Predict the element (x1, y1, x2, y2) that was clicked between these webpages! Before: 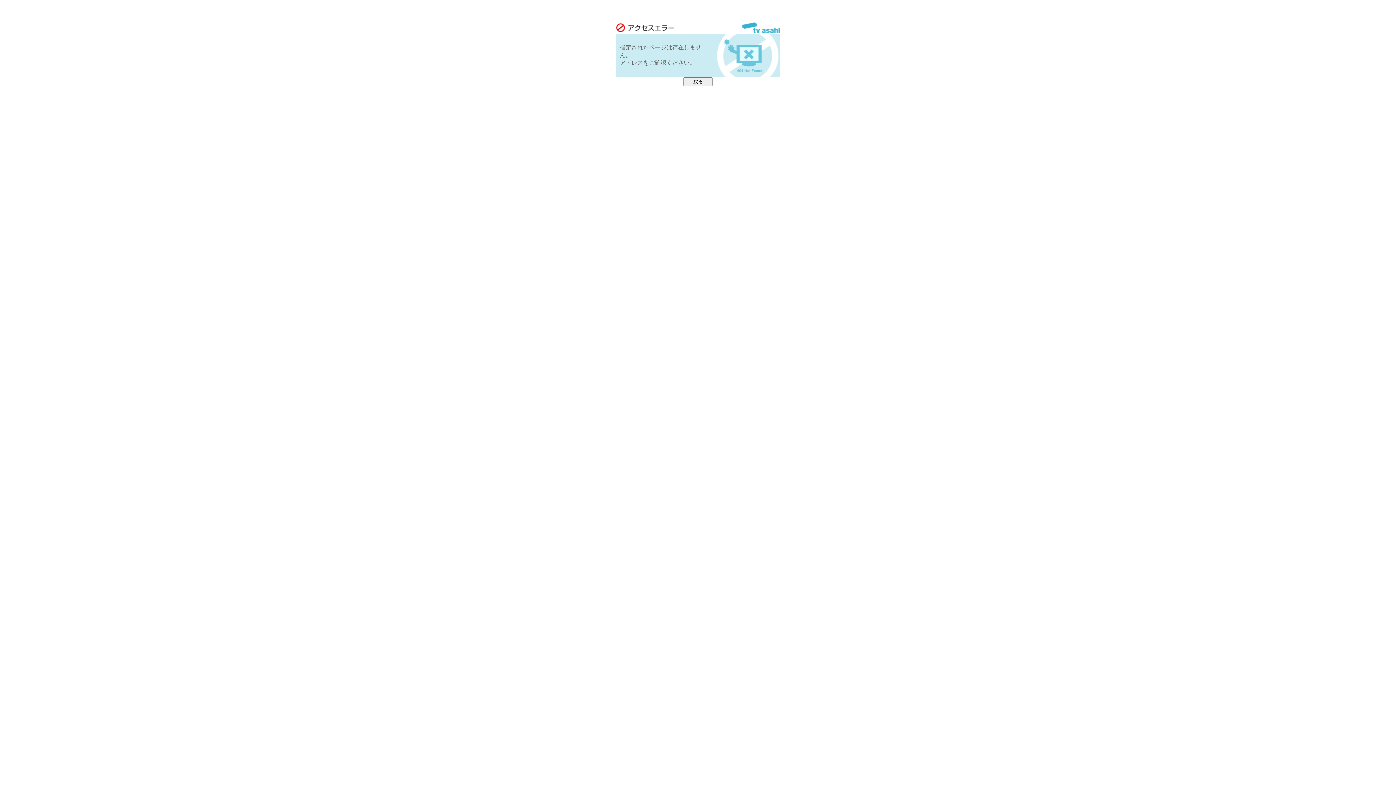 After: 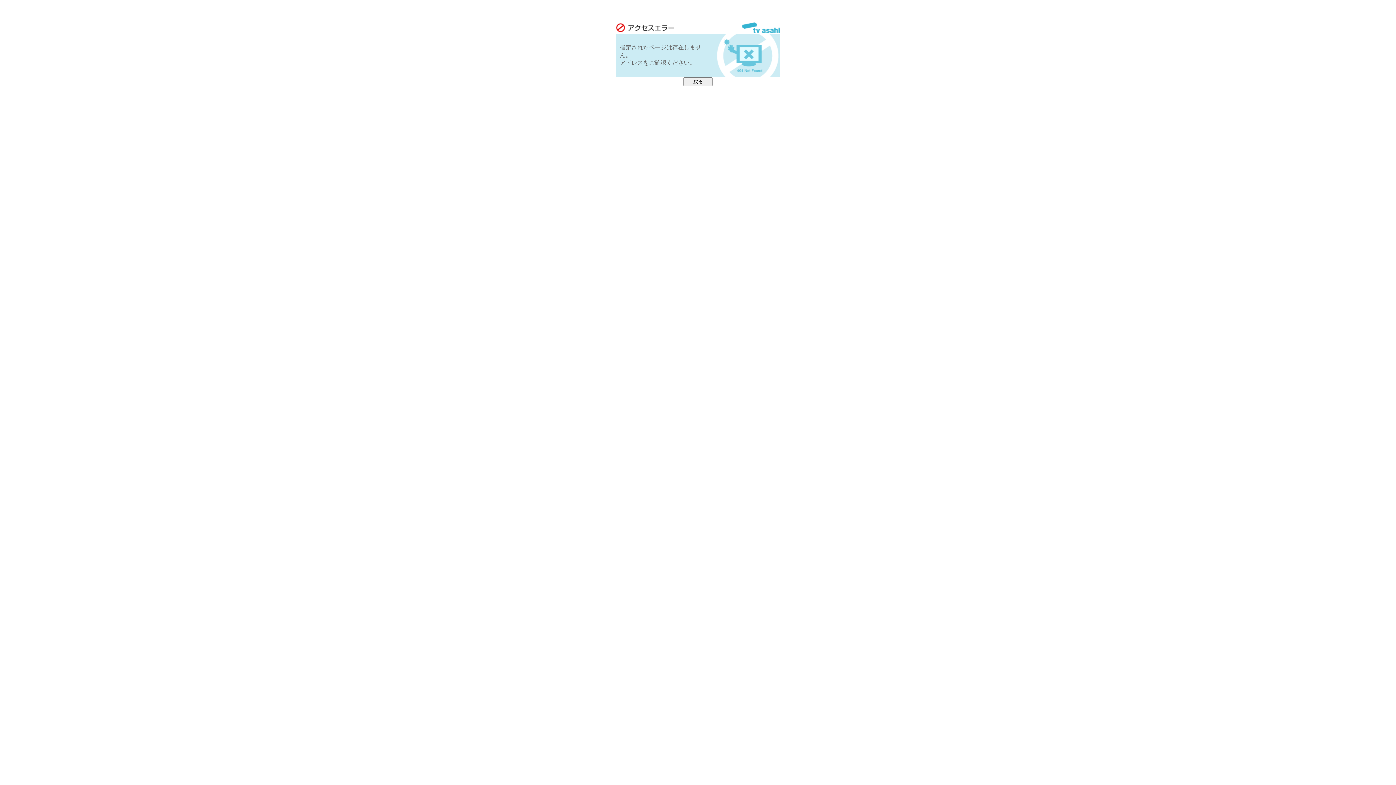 Action: bbox: (742, 28, 780, 34)